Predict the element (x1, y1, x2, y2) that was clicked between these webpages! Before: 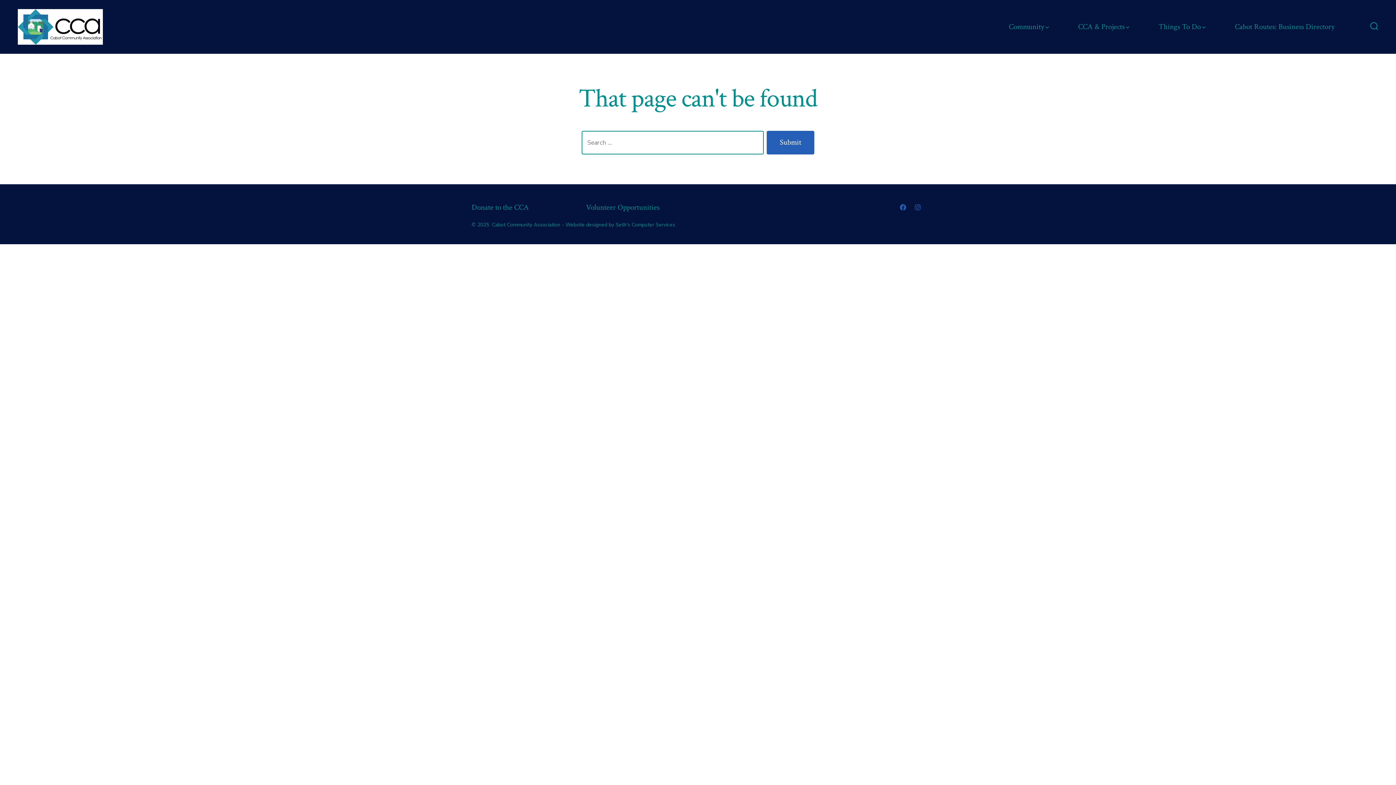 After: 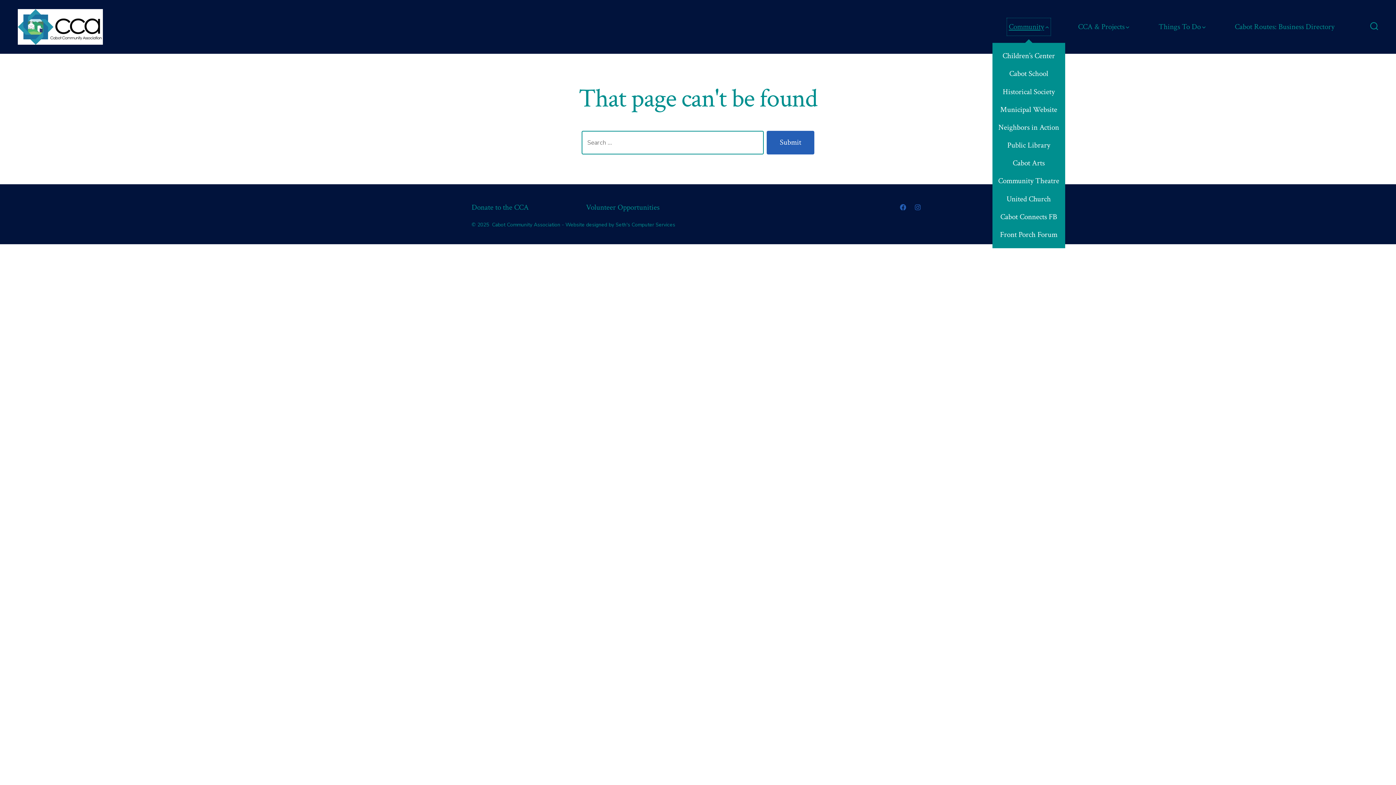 Action: label: Community bbox: (1009, 19, 1048, 33)